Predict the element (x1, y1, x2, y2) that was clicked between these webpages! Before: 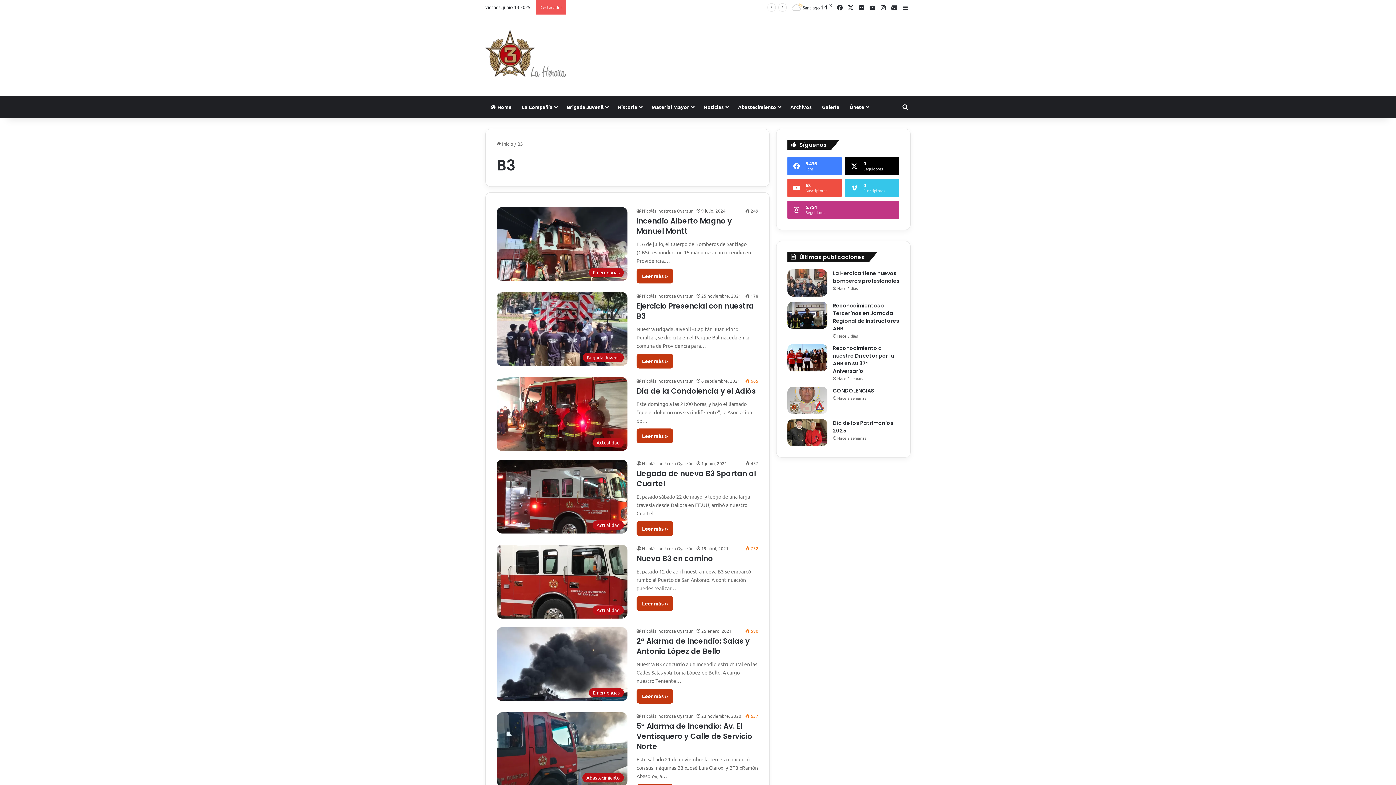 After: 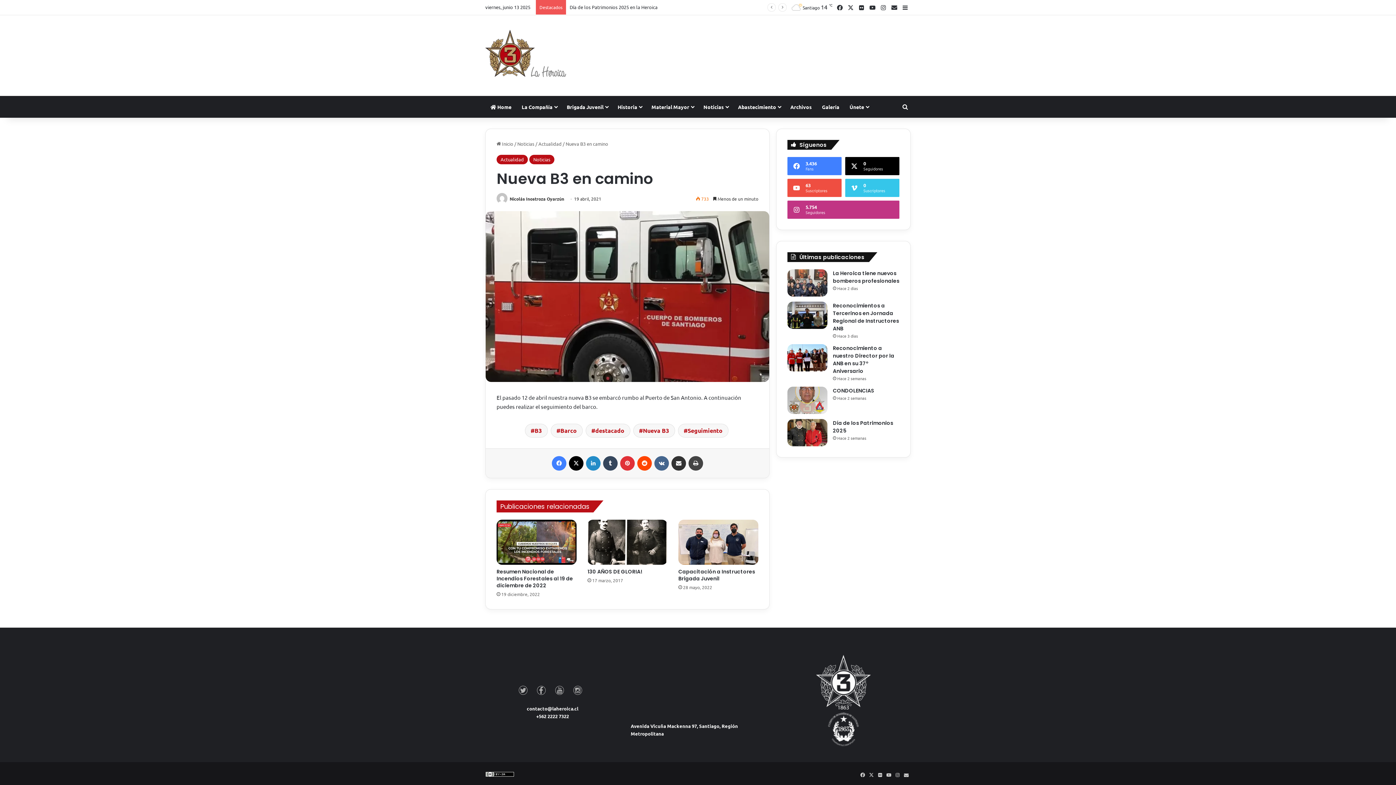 Action: bbox: (496, 545, 627, 618) label: Nueva B3 en camino